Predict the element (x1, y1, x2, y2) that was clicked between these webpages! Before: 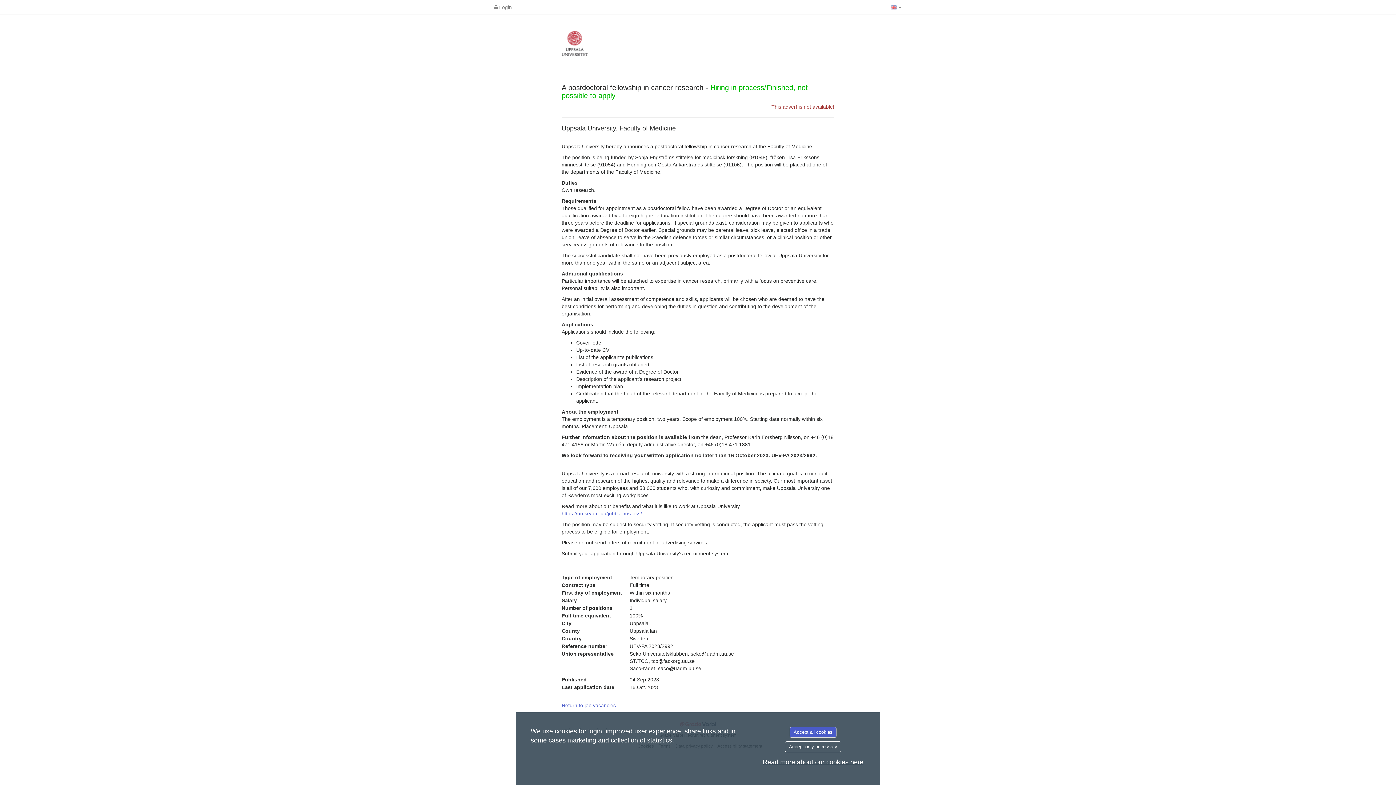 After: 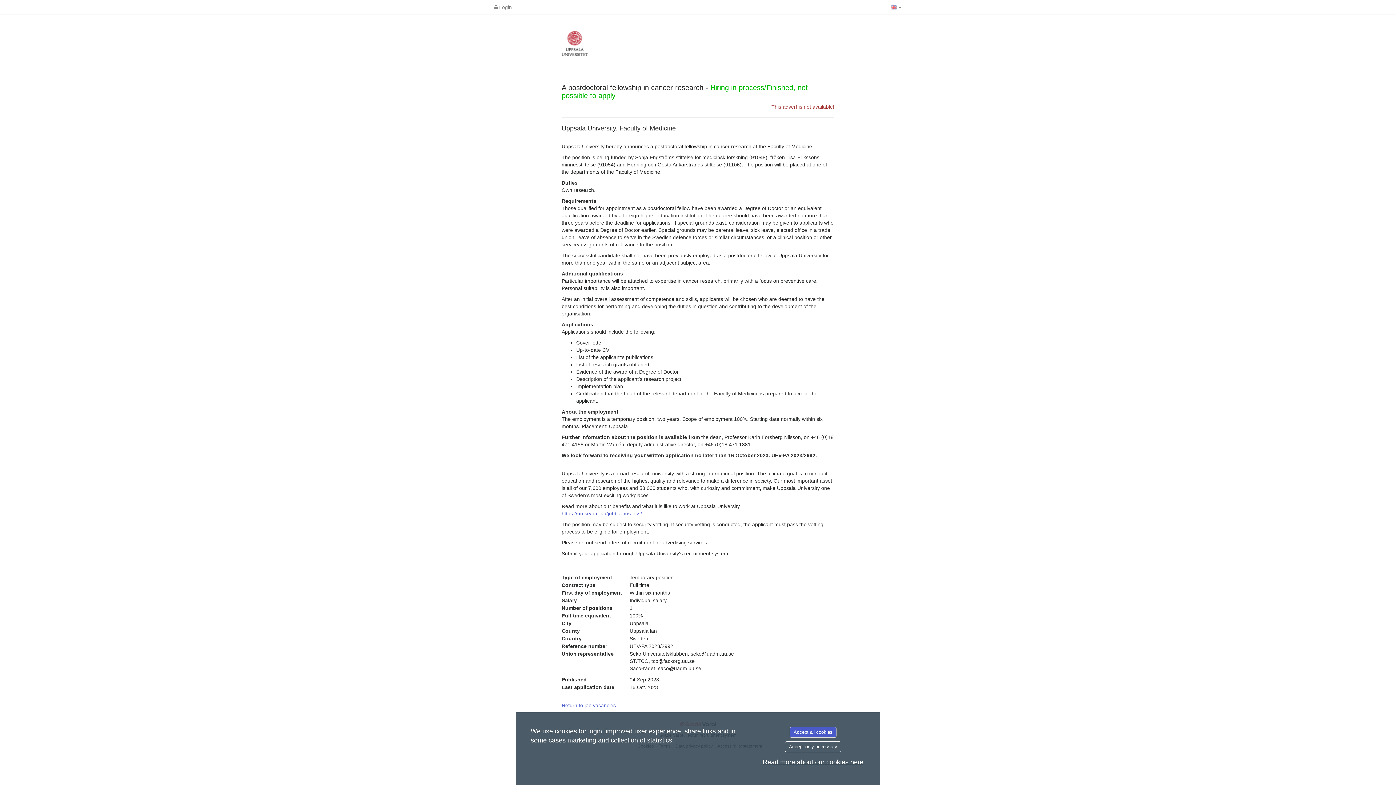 Action: bbox: (762, 758, 863, 766) label: Read more about our cookies here